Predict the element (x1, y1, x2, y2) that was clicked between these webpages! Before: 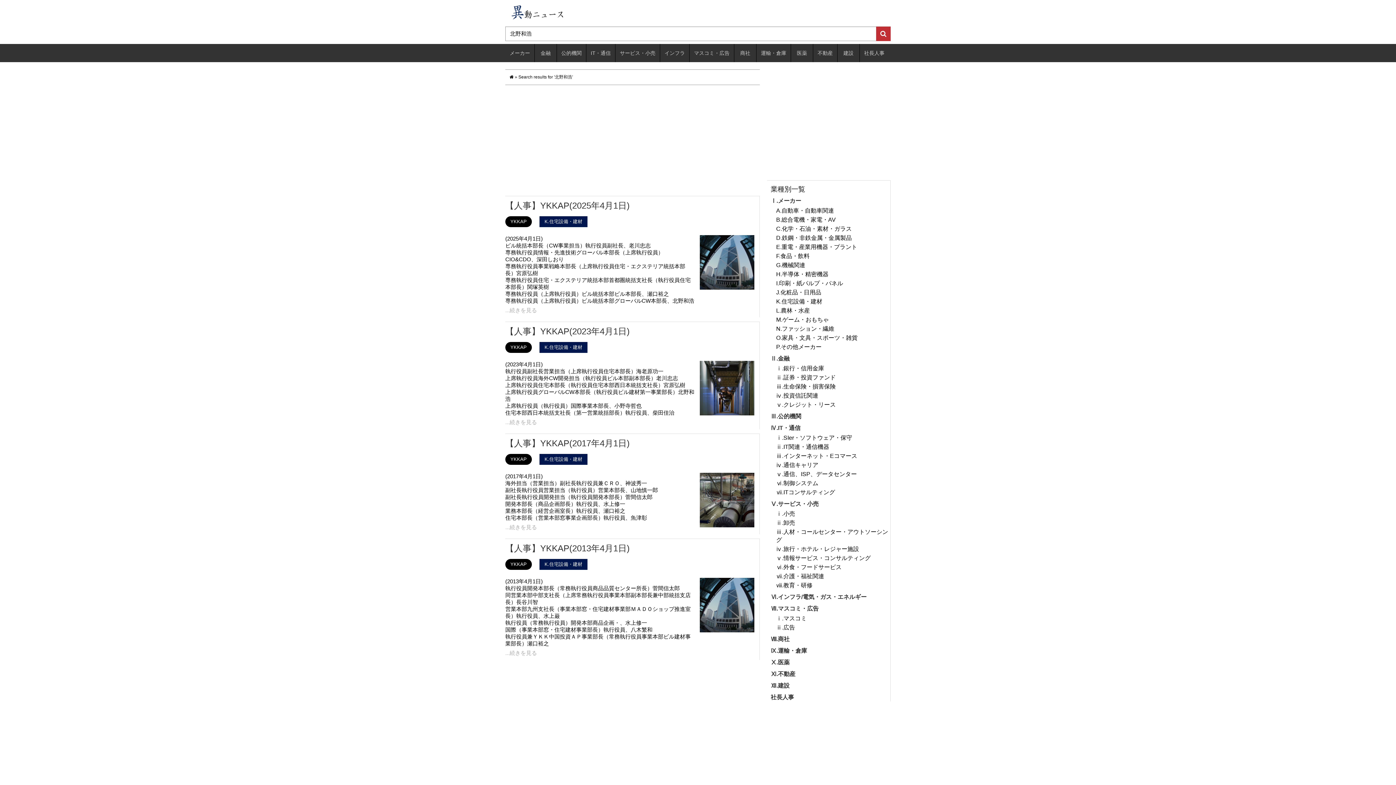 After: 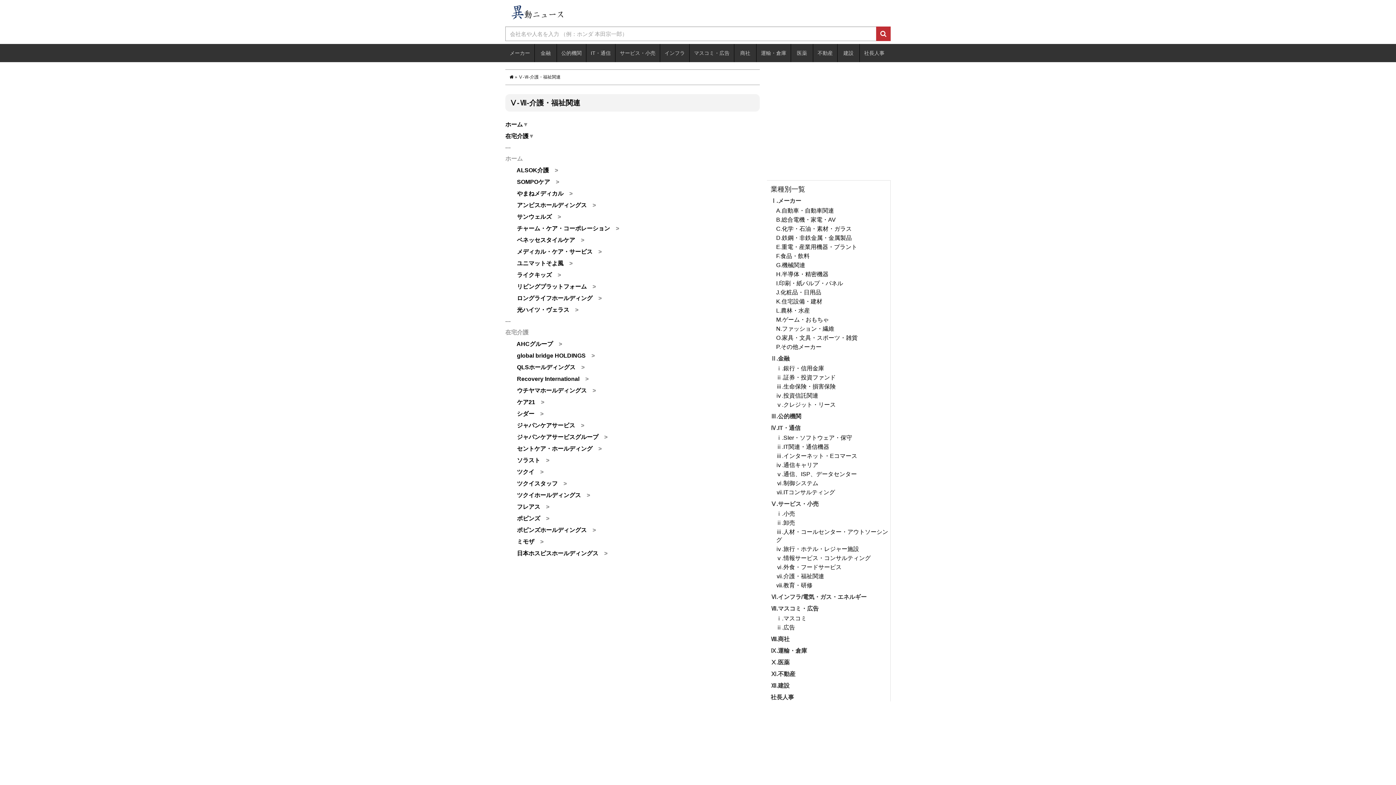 Action: bbox: (776, 572, 890, 580) label: ⅶ.介護・福祉関連